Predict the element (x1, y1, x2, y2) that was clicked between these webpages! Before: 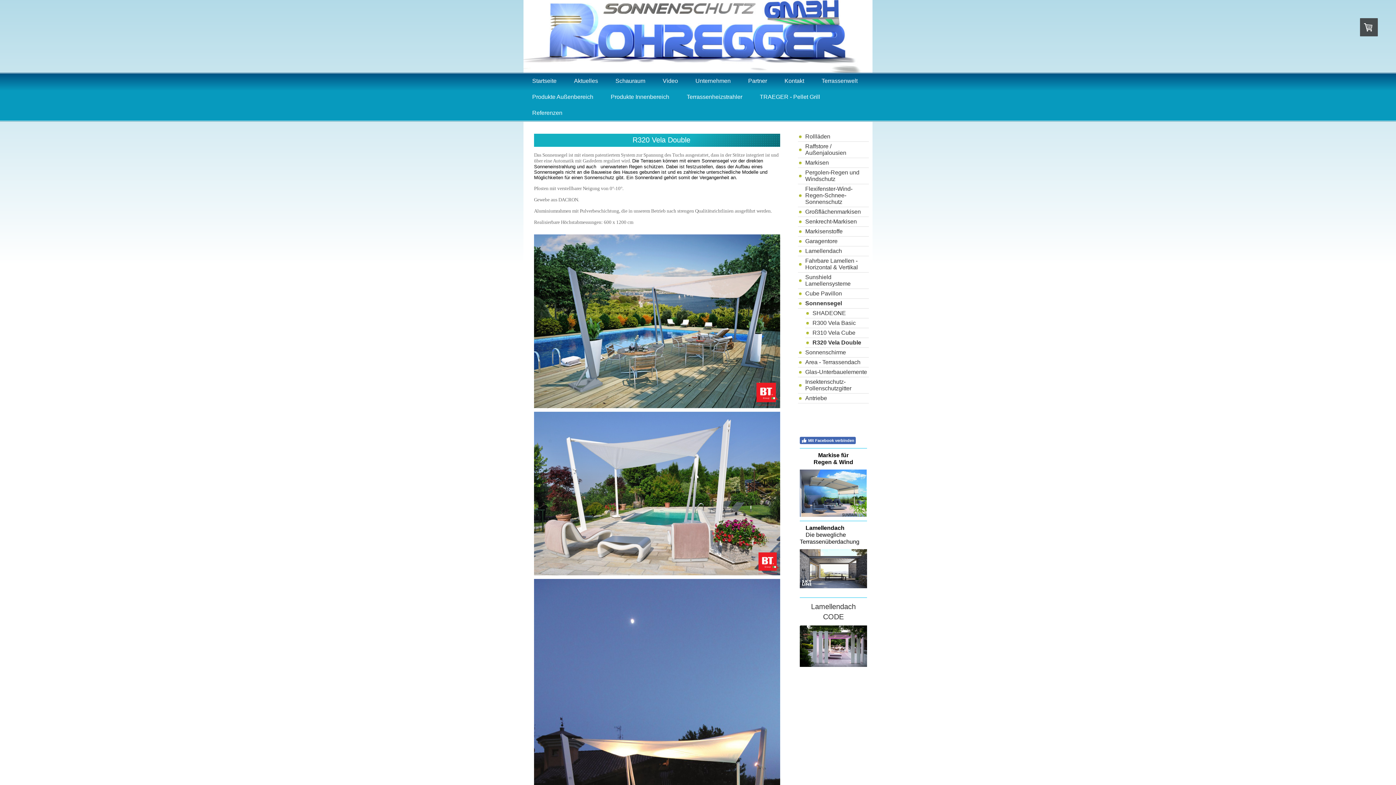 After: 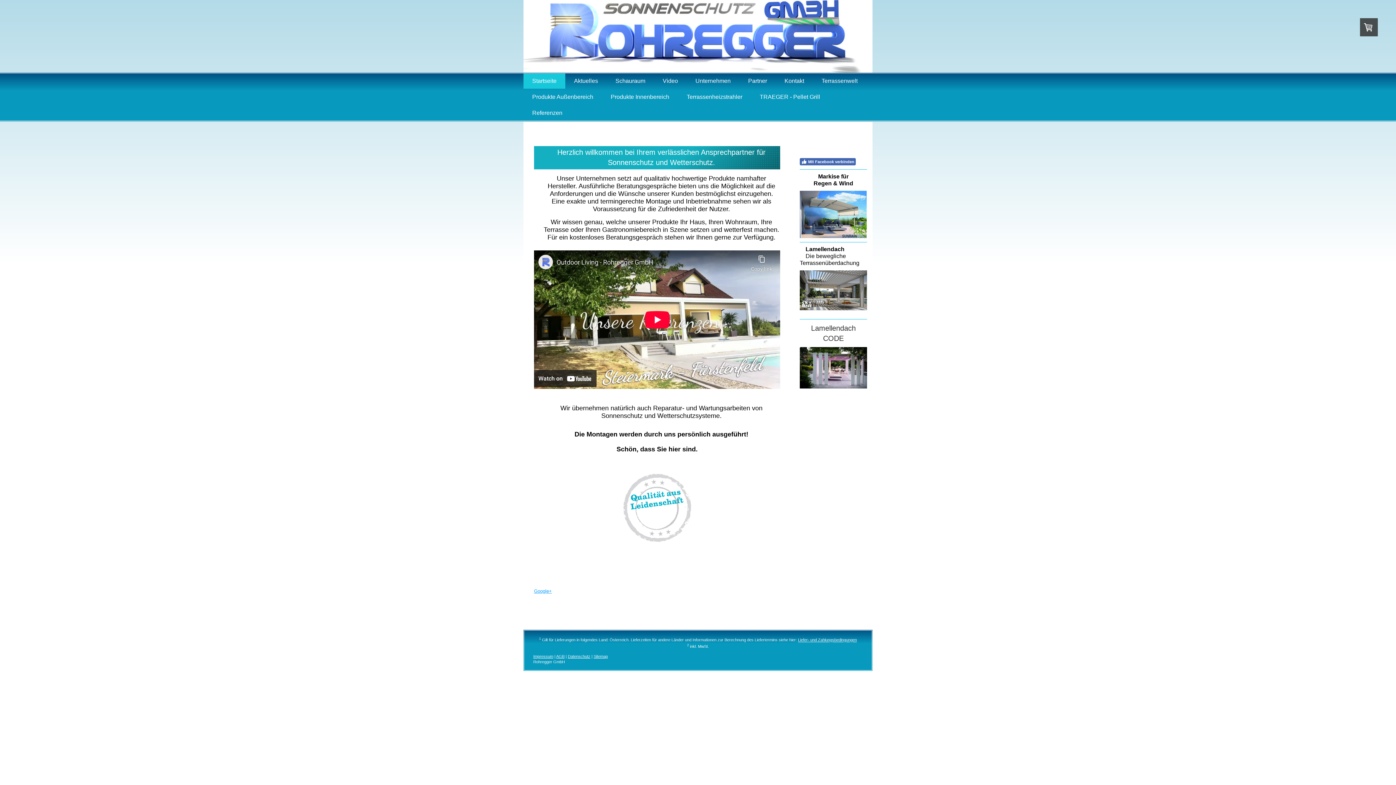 Action: bbox: (523, 0, 872, 72)